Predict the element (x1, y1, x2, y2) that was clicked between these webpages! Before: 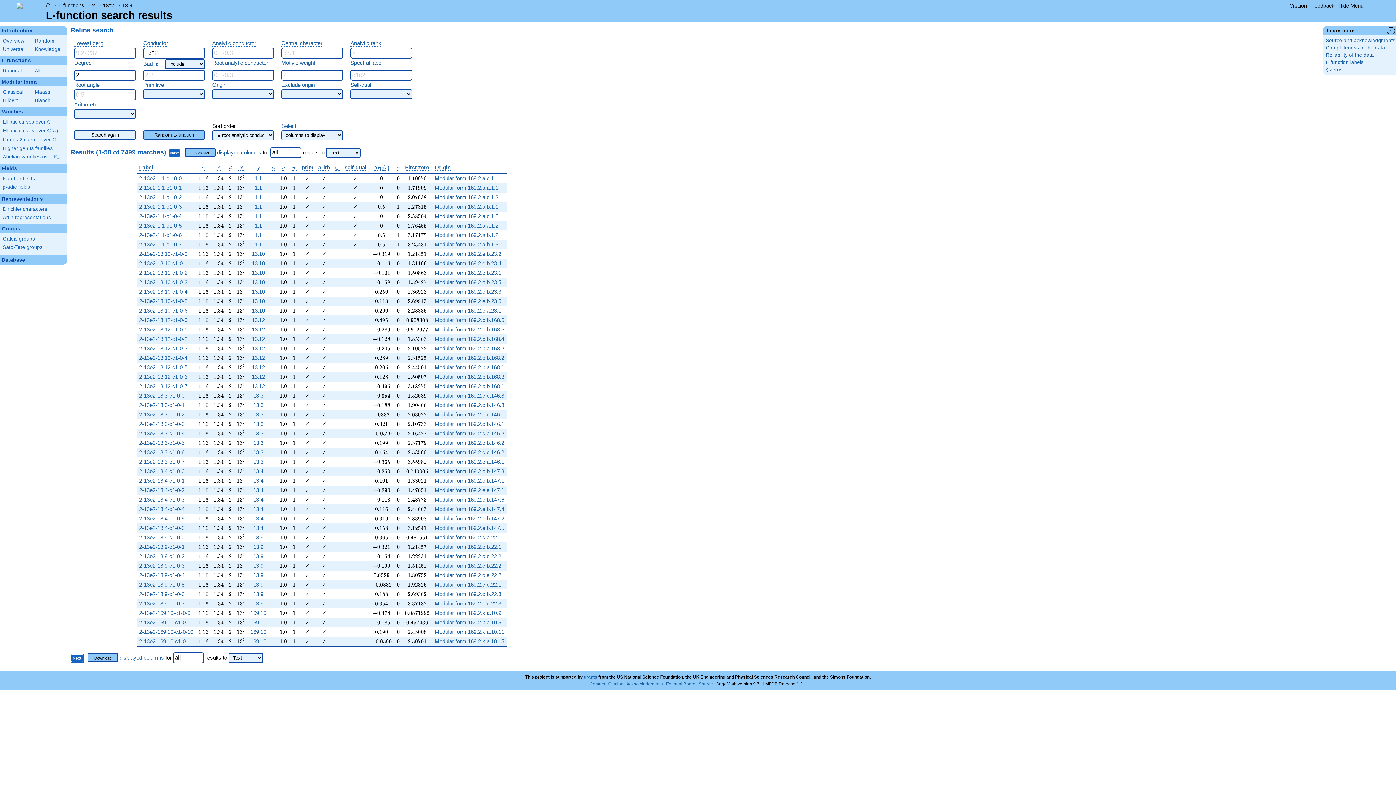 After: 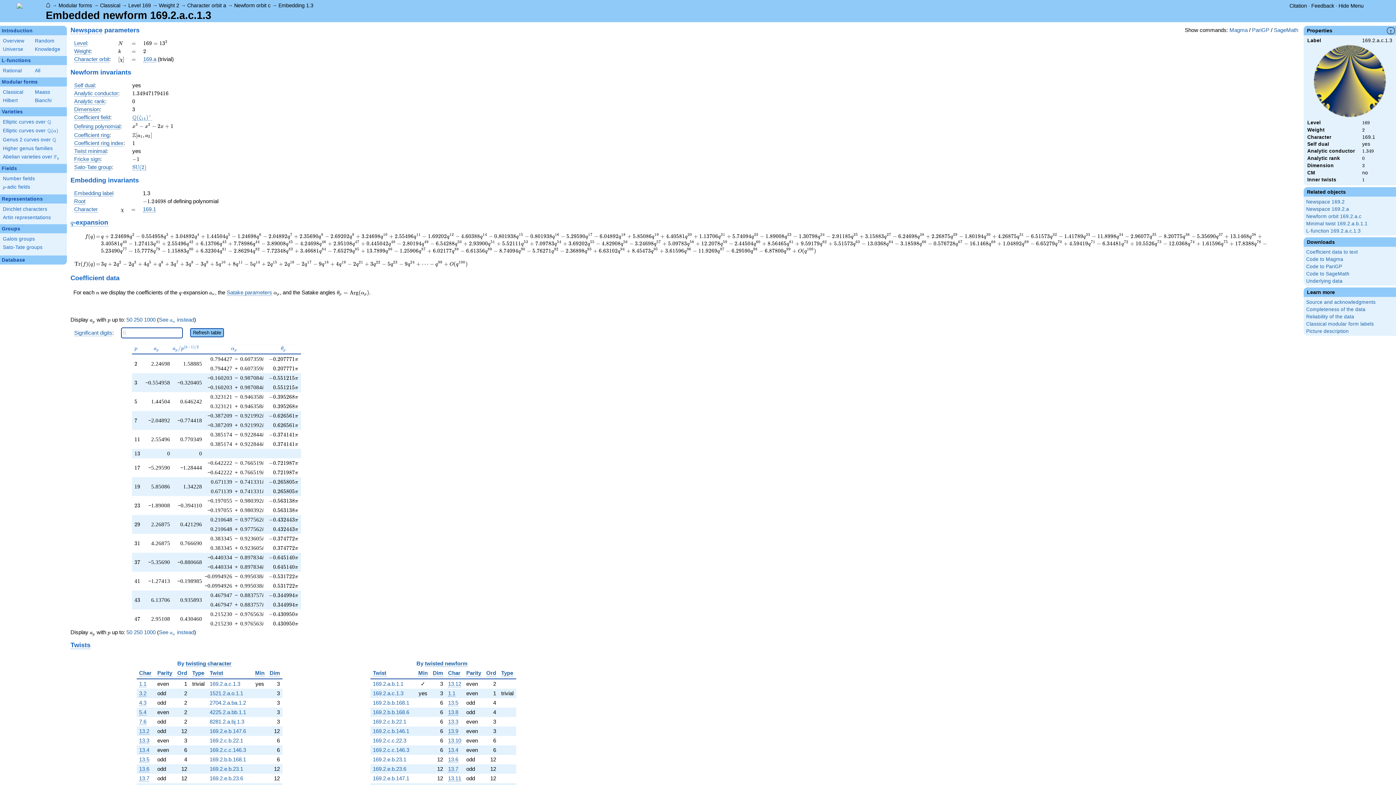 Action: bbox: (434, 212, 504, 220) label: Modular form 169.2.a.c.1.3